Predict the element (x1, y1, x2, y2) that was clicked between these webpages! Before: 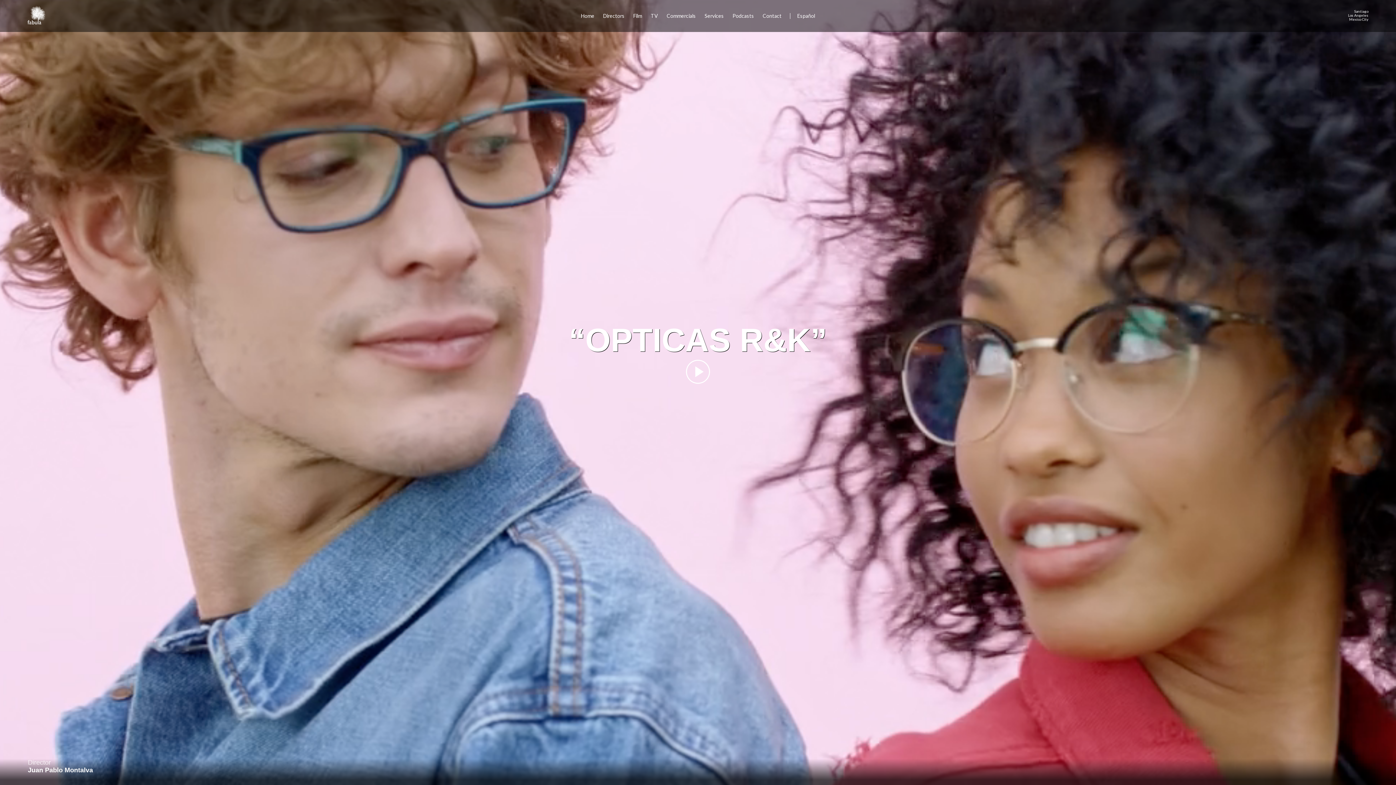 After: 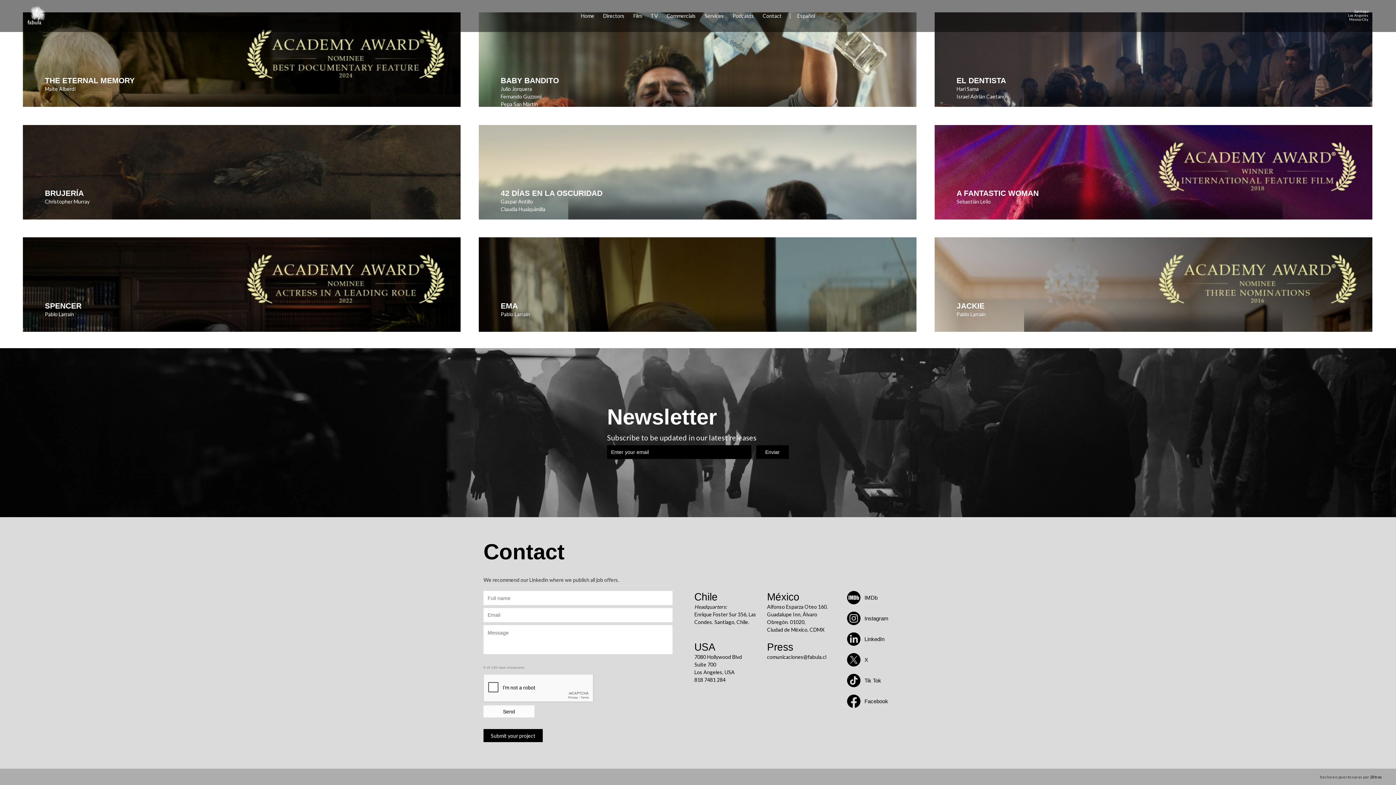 Action: bbox: (1108, 5, 1368, 21) label: Santiago
Los Angeles
Mexico City